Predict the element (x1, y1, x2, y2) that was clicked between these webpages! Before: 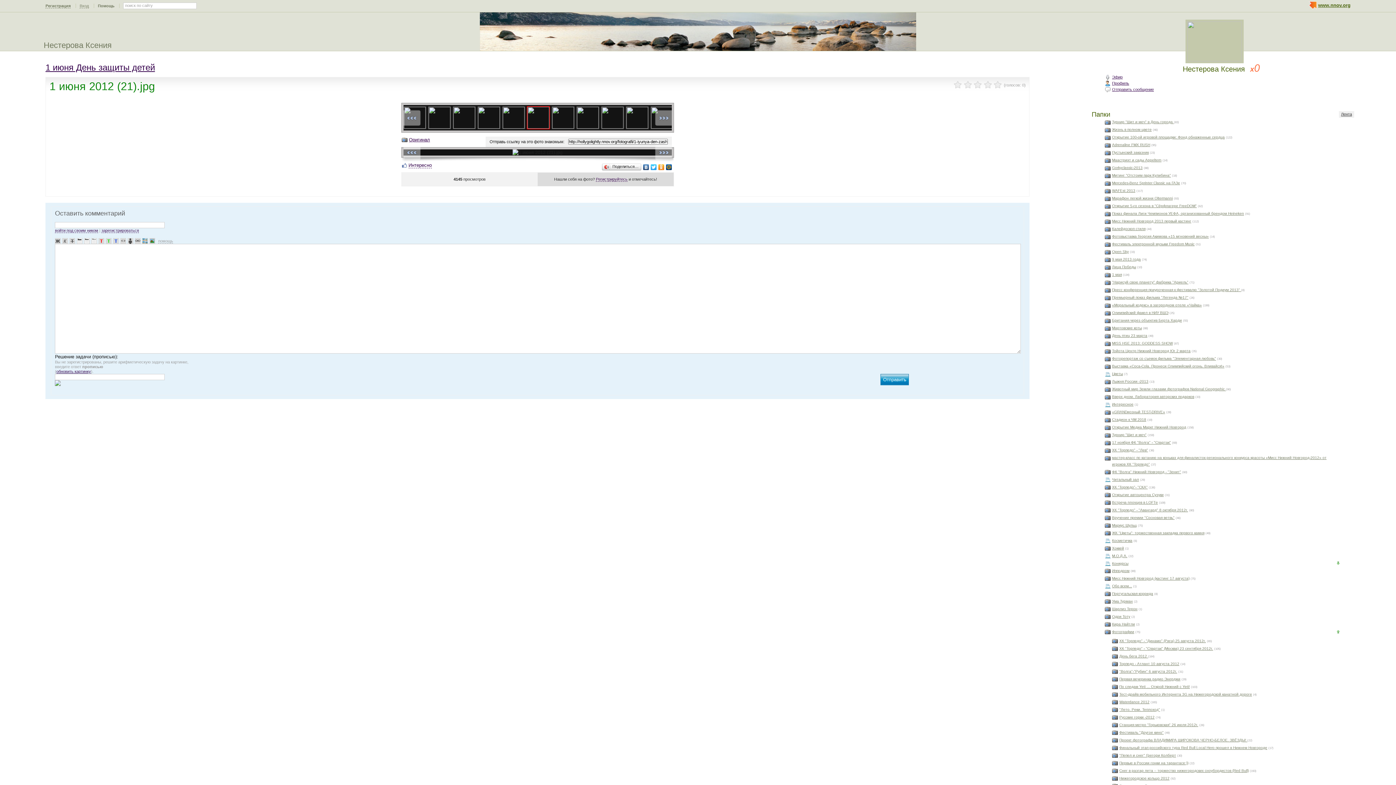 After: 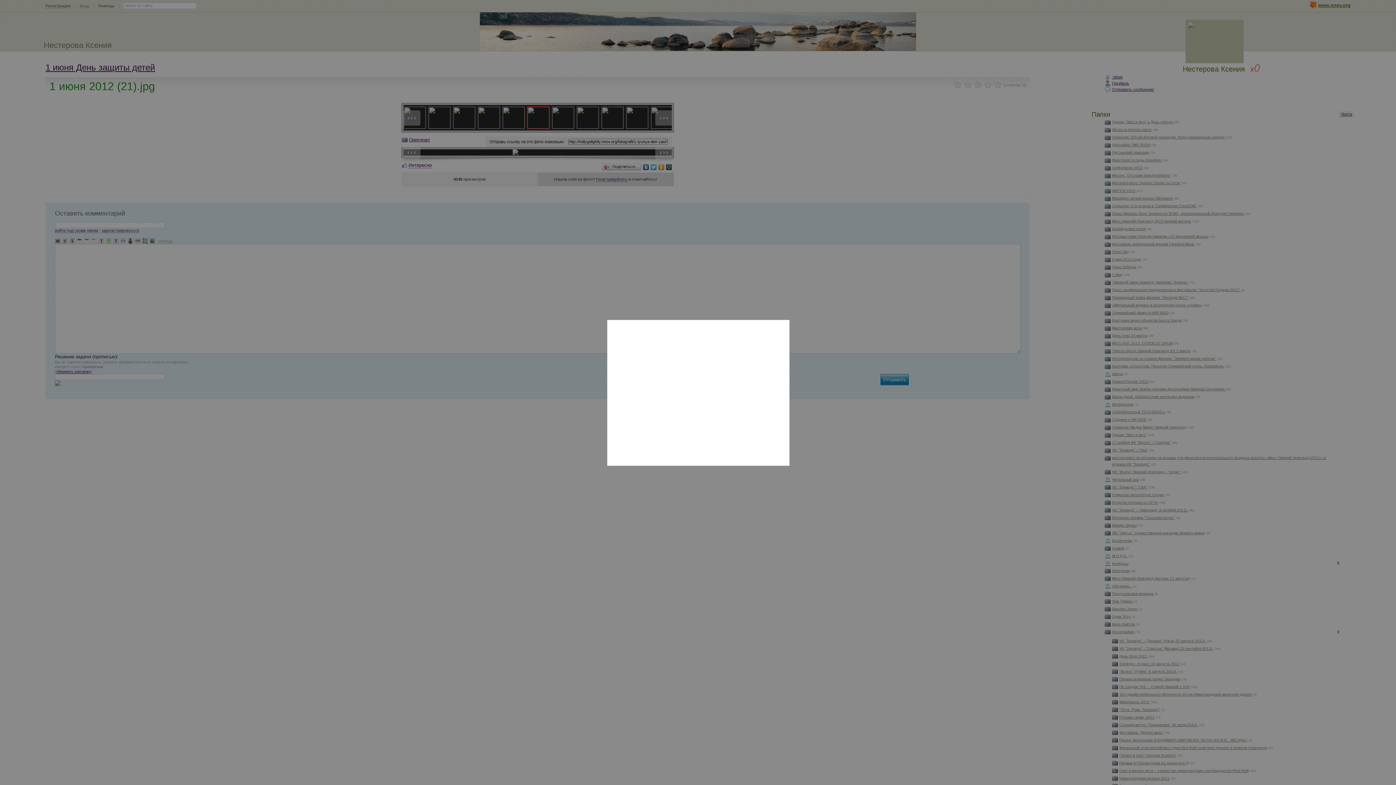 Action: label: войти под своим ником bbox: (54, 228, 98, 233)